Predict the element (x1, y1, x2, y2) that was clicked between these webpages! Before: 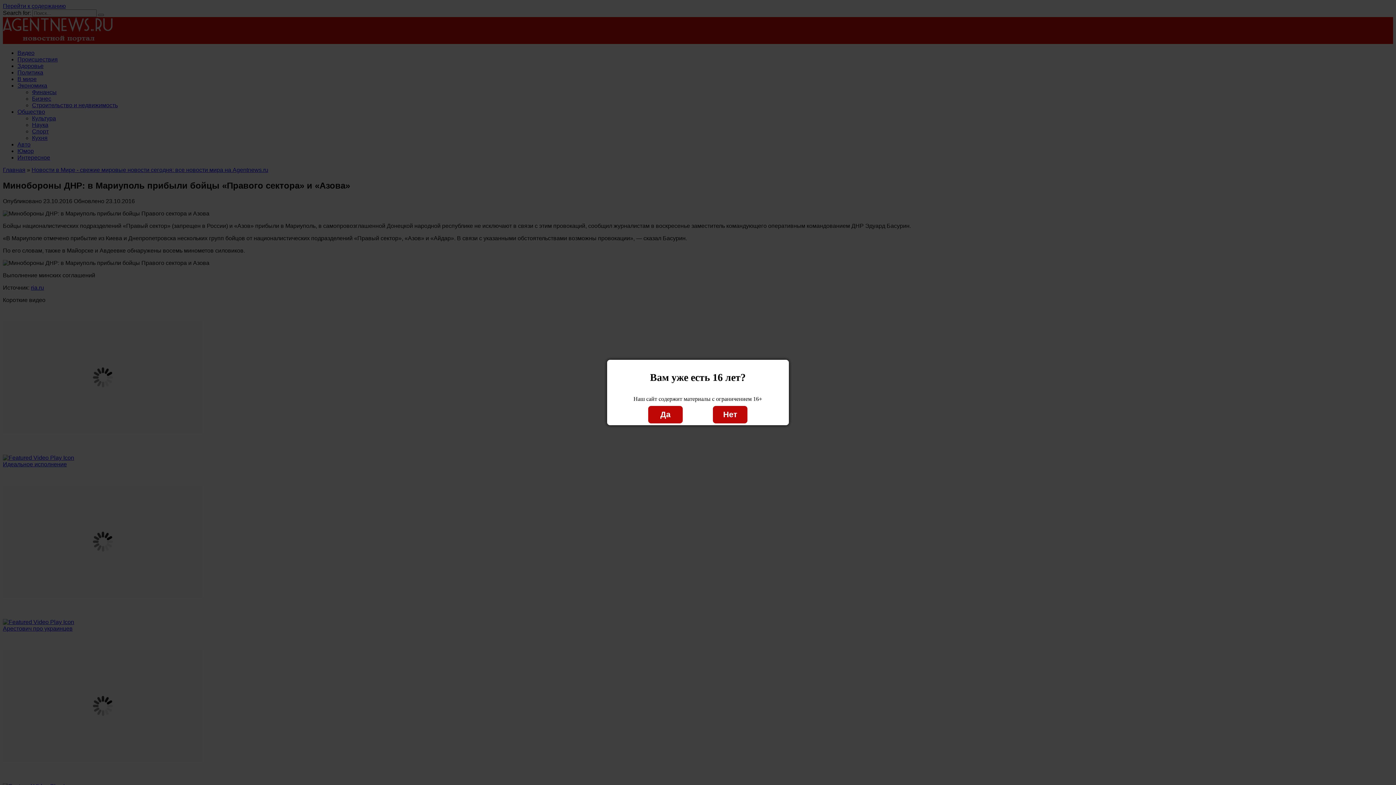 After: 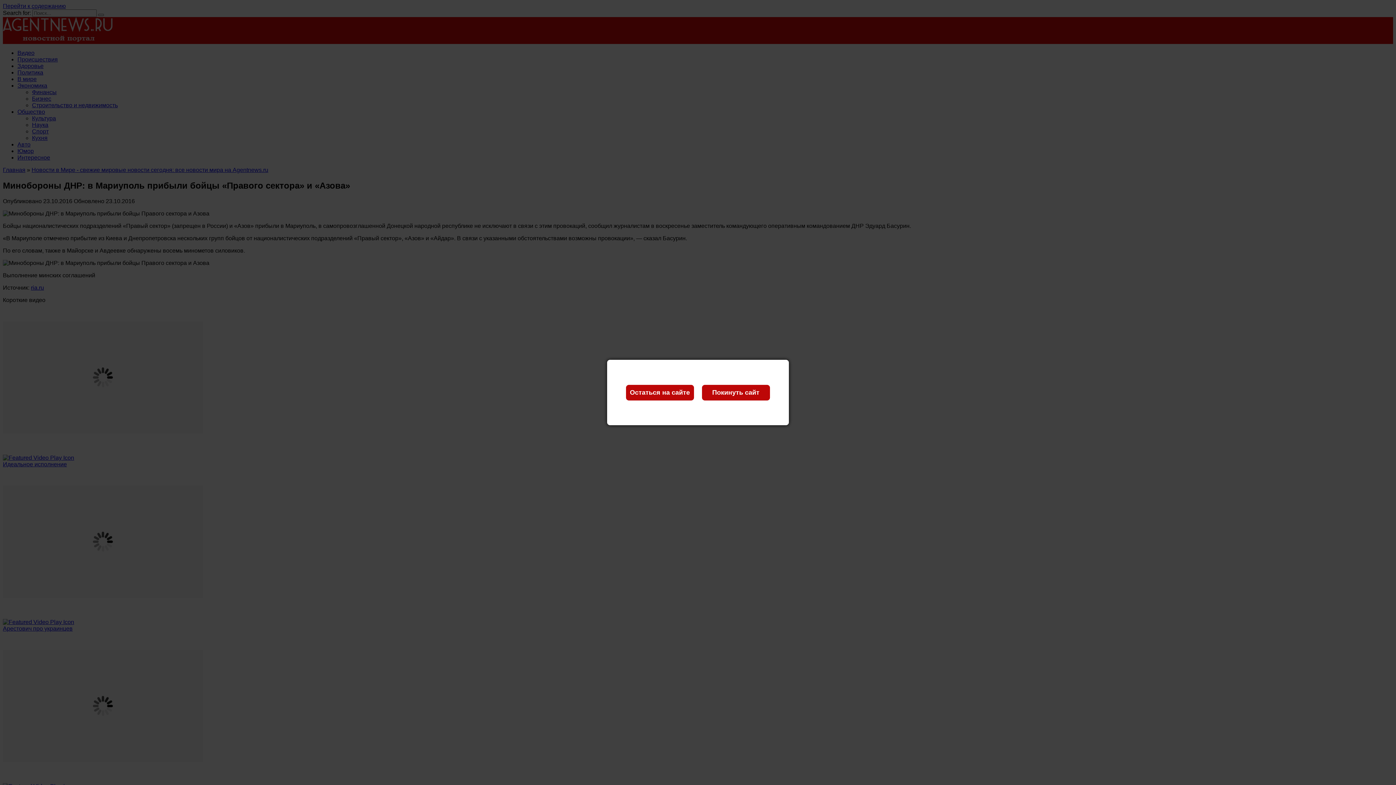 Action: label: Нет bbox: (713, 406, 747, 423)